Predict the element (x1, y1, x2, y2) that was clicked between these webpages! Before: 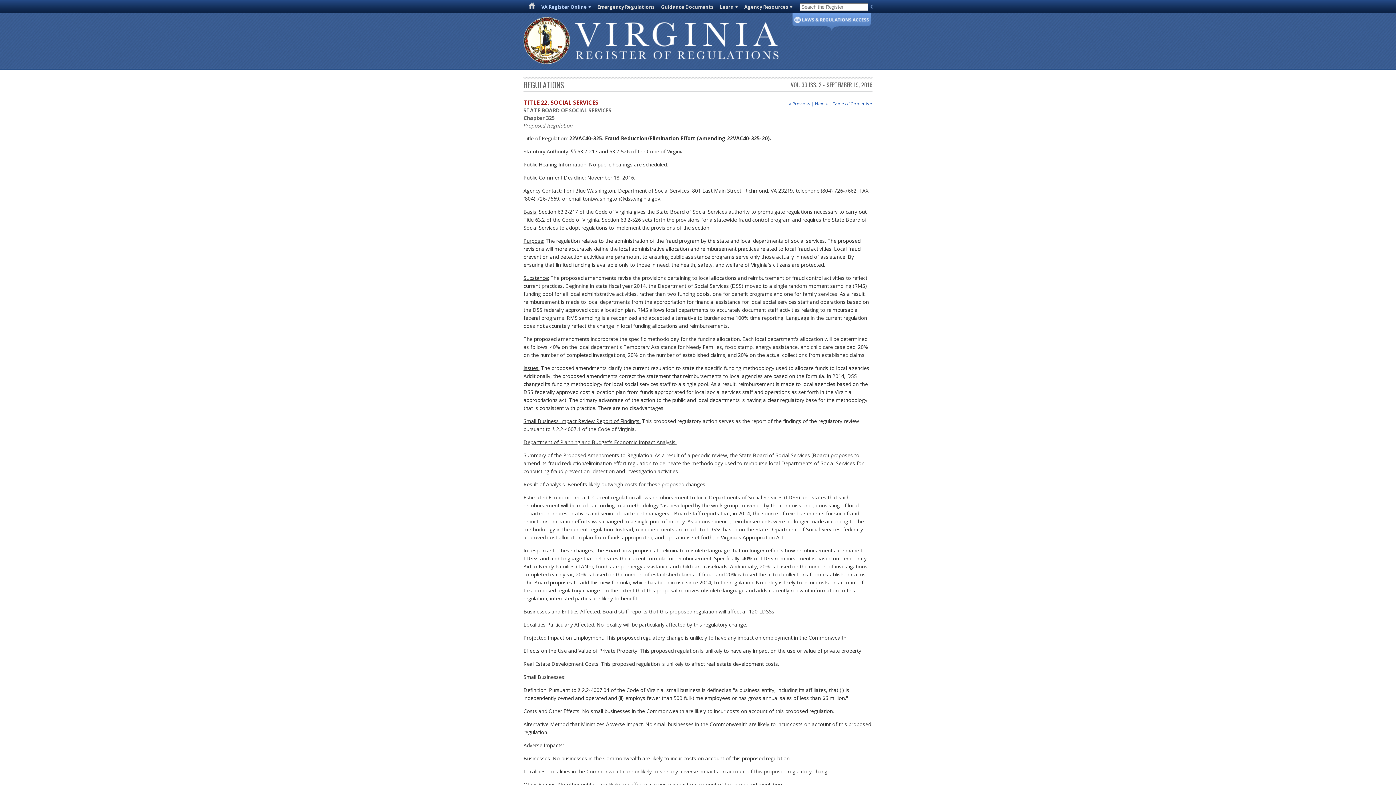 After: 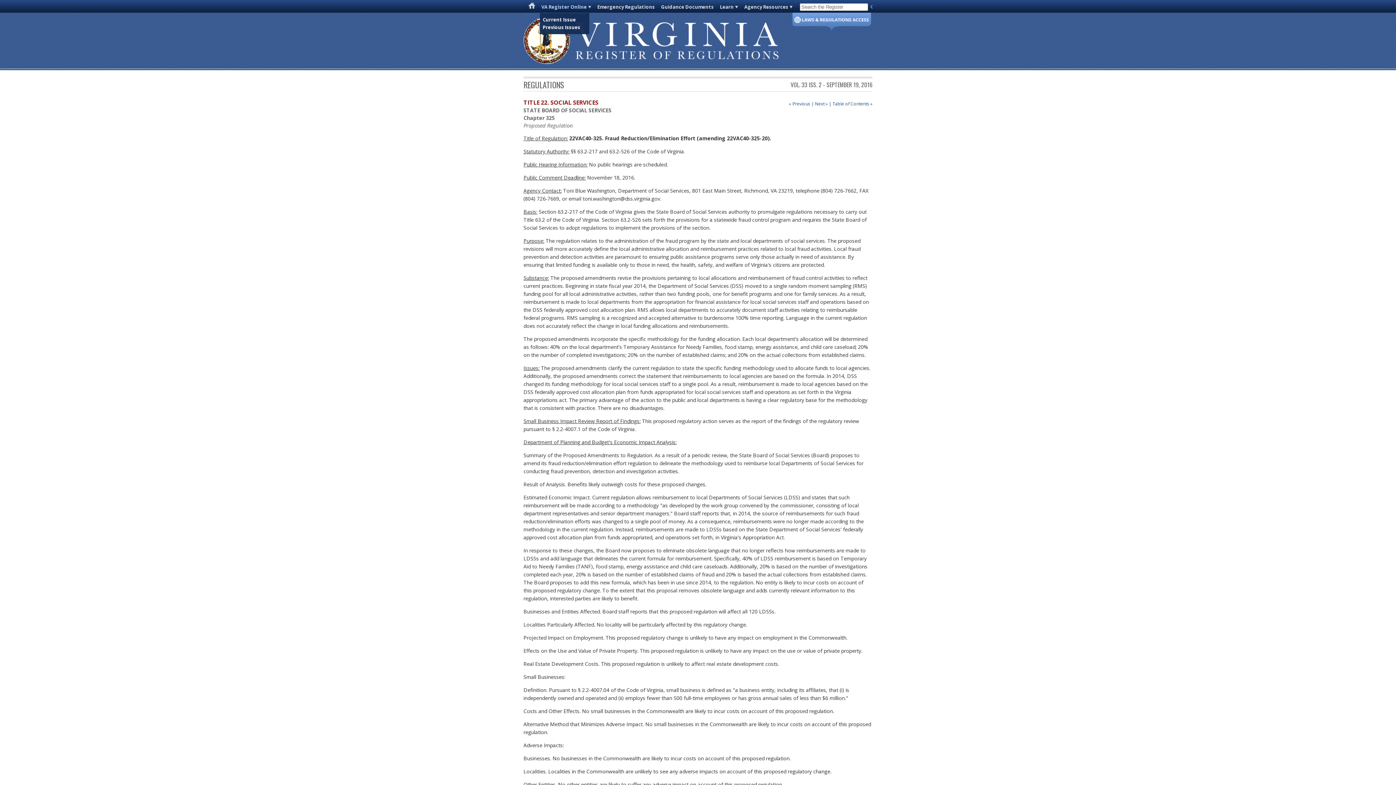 Action: label: VA Register Online bbox: (541, 3, 591, 10)